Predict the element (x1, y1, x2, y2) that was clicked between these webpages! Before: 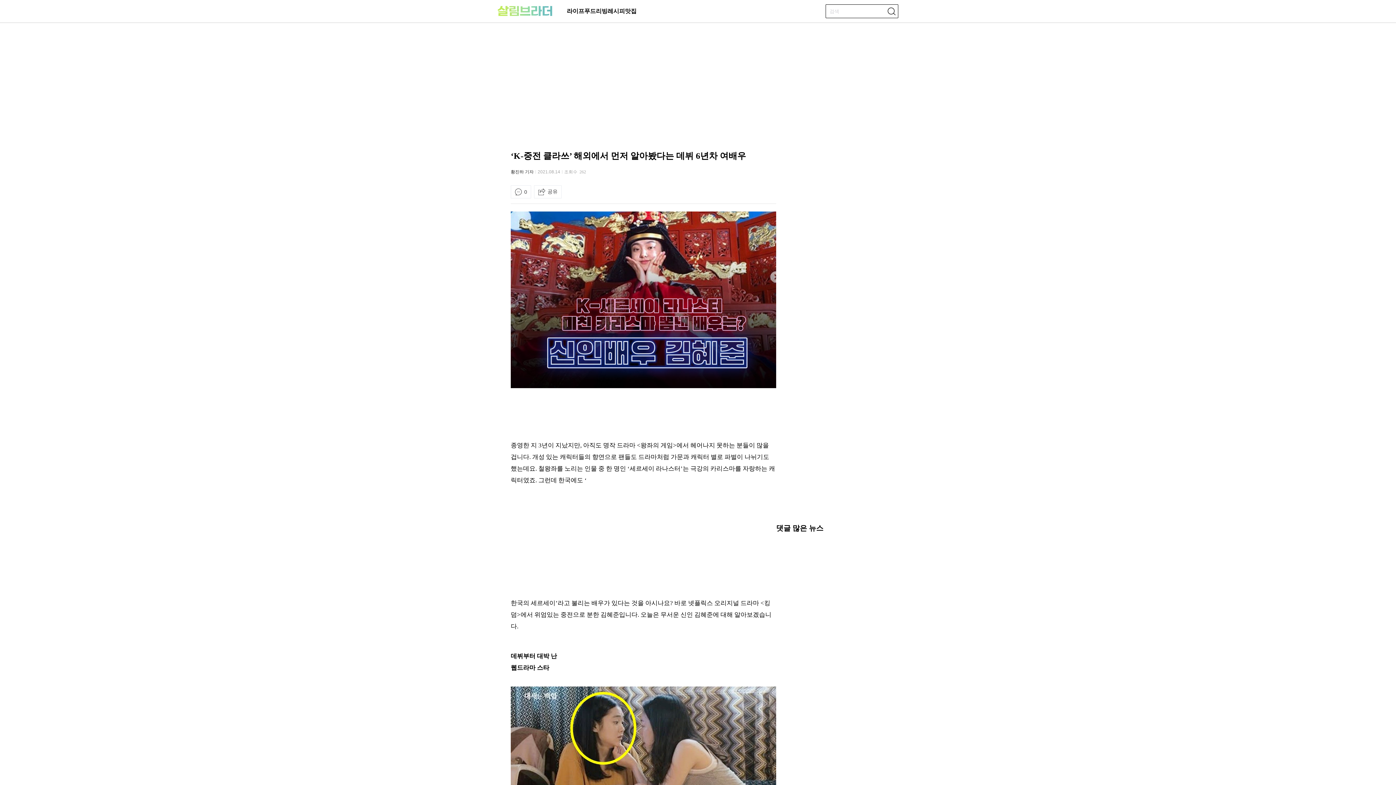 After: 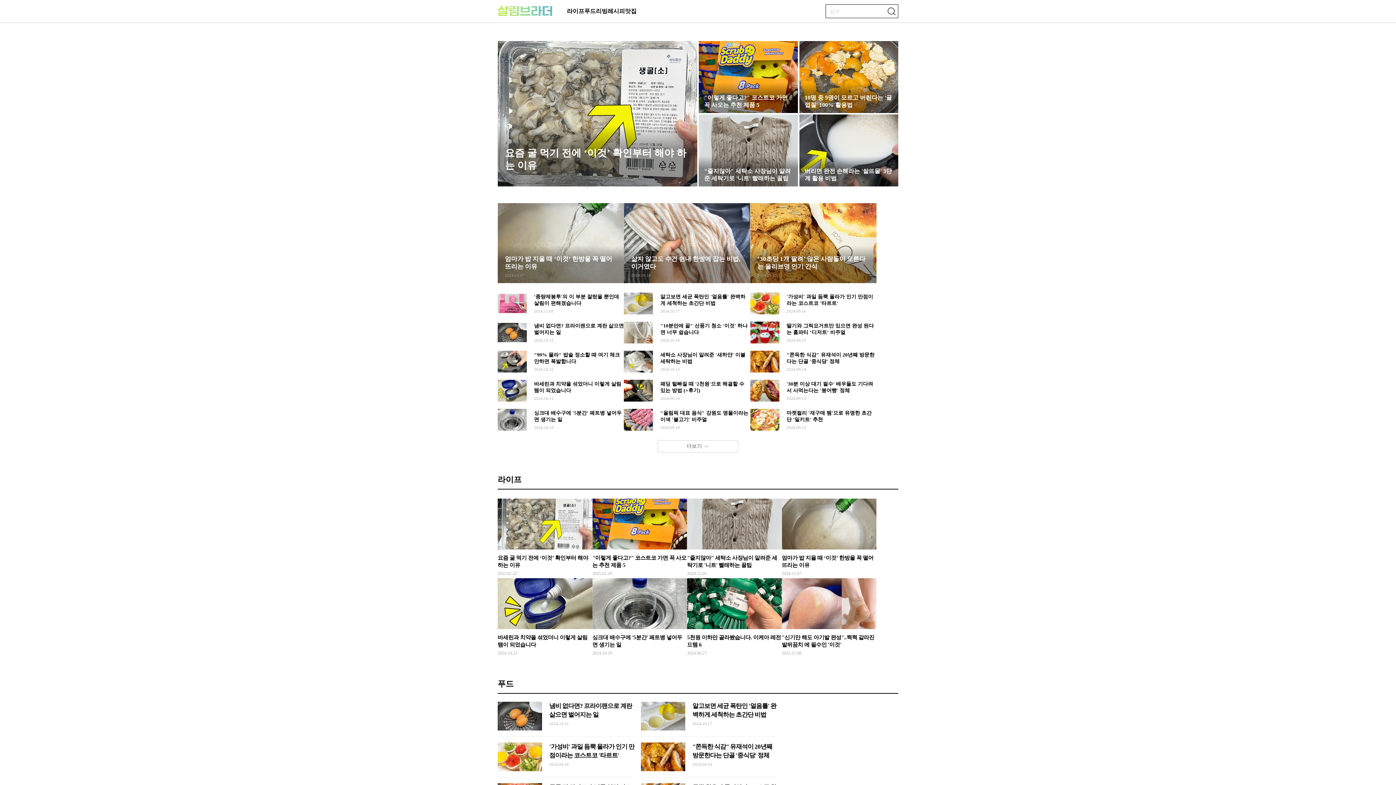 Action: bbox: (497, 12, 552, 16)